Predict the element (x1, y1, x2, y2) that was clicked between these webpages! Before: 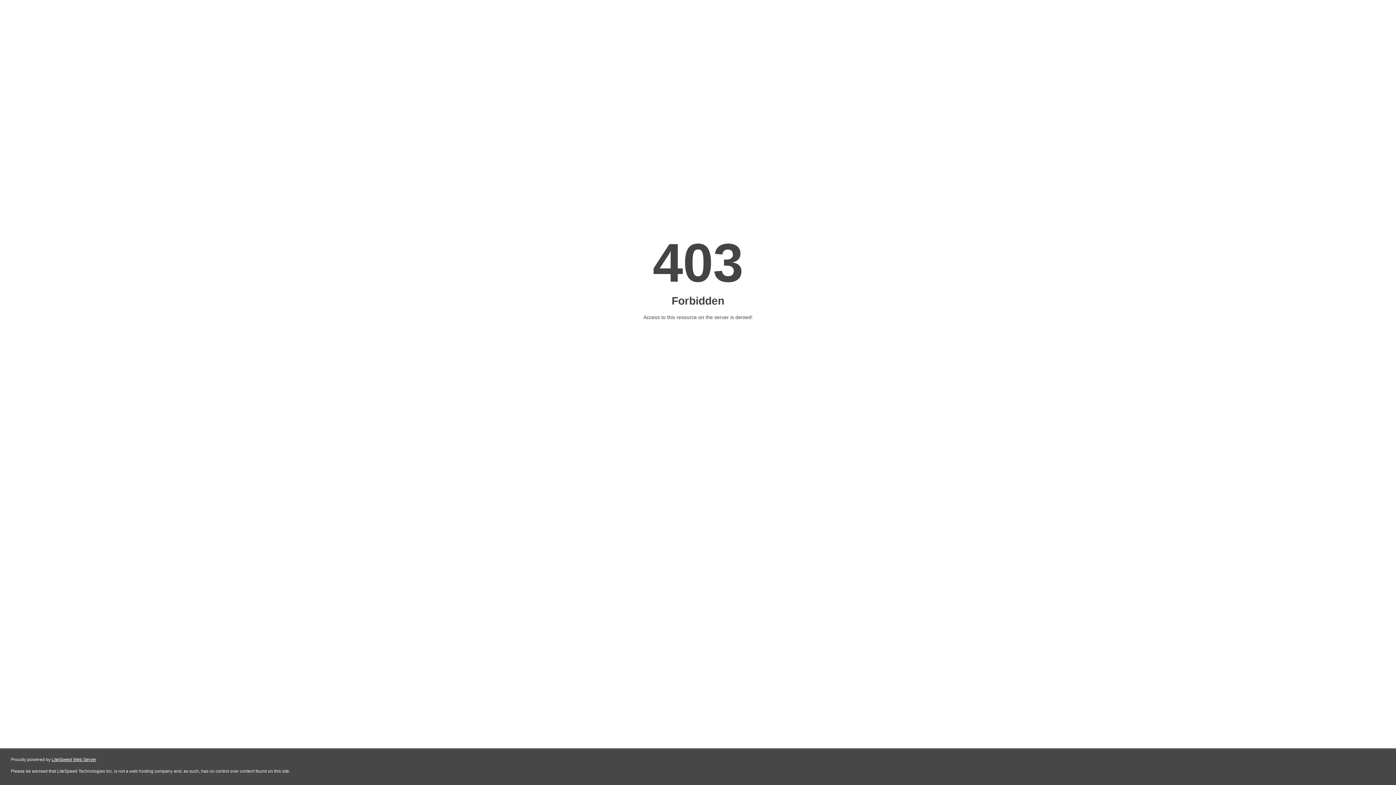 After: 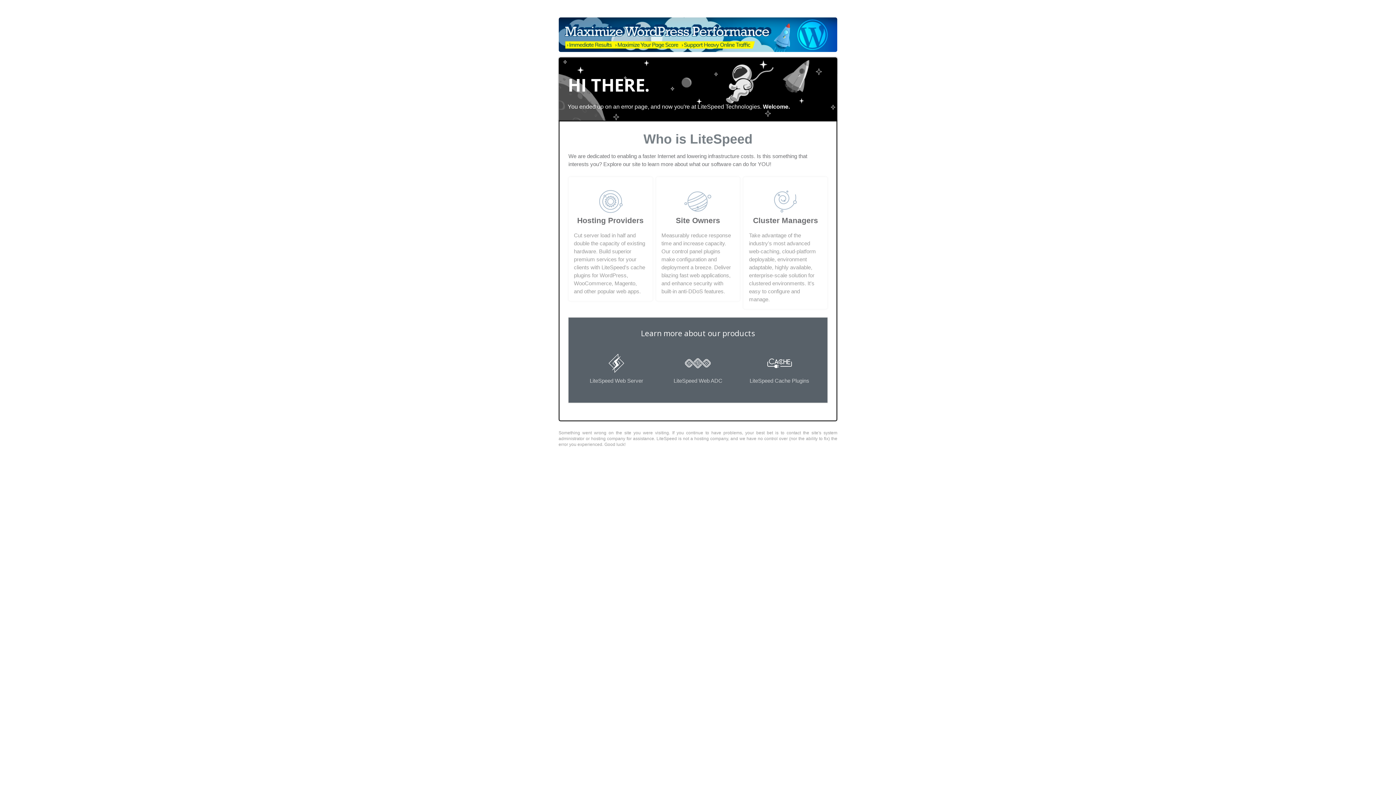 Action: bbox: (51, 757, 96, 762) label: LiteSpeed Web Server